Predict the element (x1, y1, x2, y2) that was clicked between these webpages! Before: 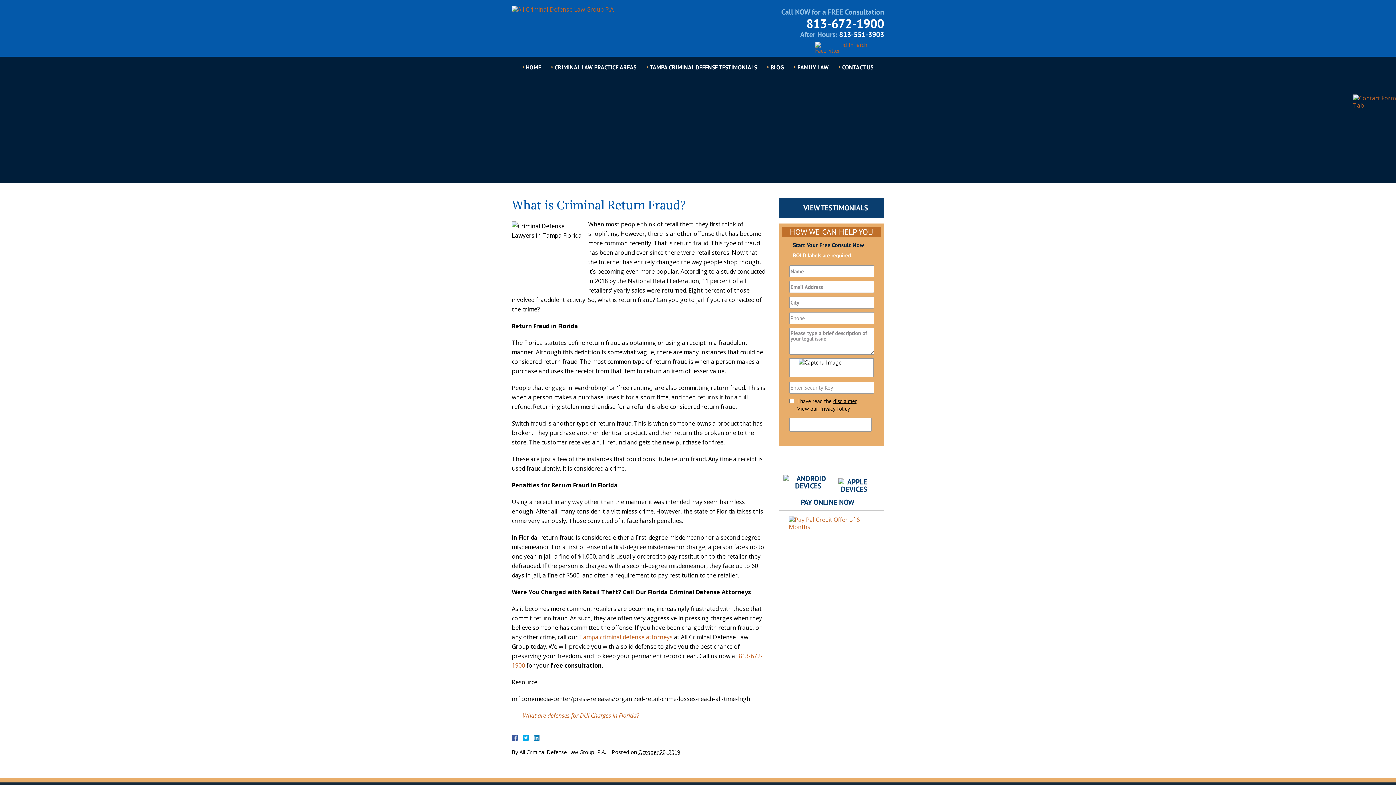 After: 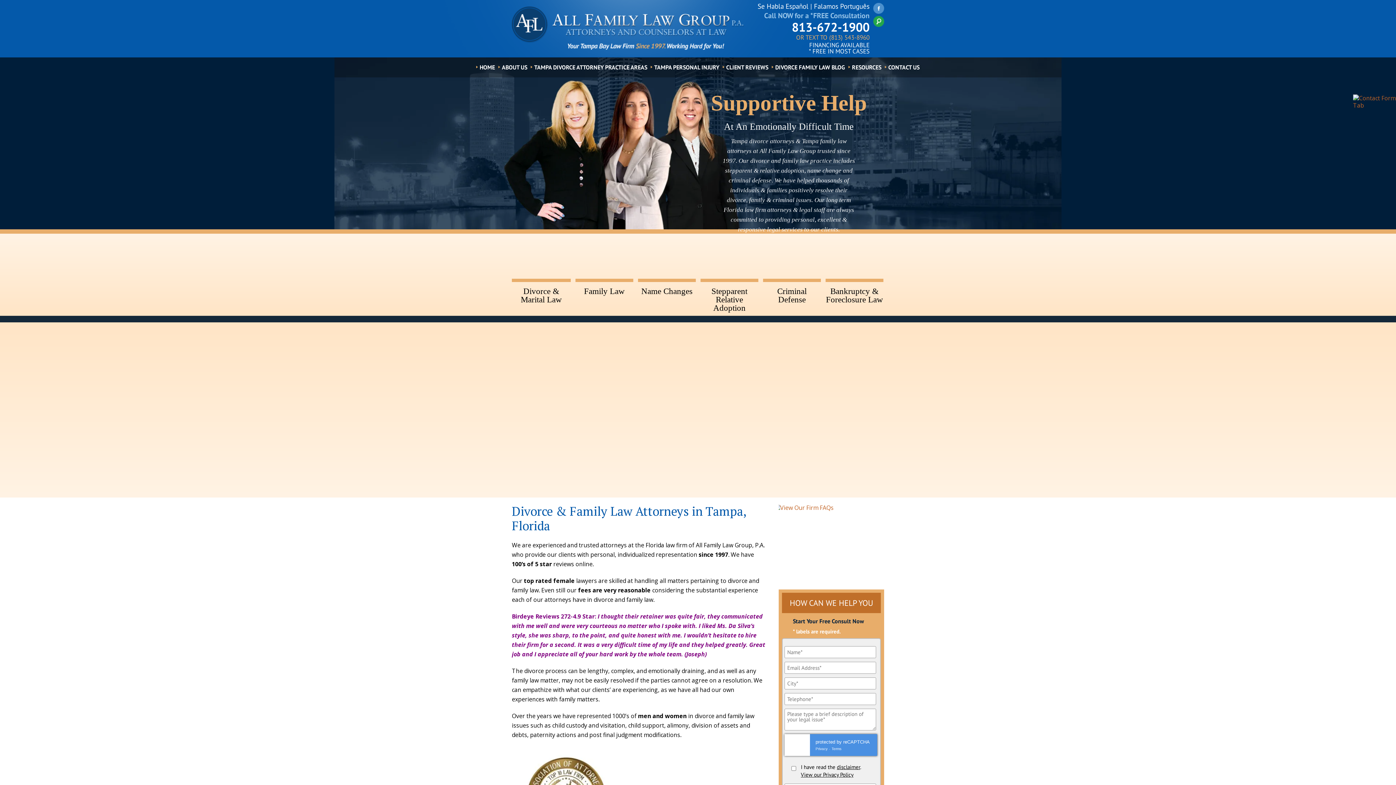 Action: label: FAMILY LAW bbox: (789, 62, 834, 72)